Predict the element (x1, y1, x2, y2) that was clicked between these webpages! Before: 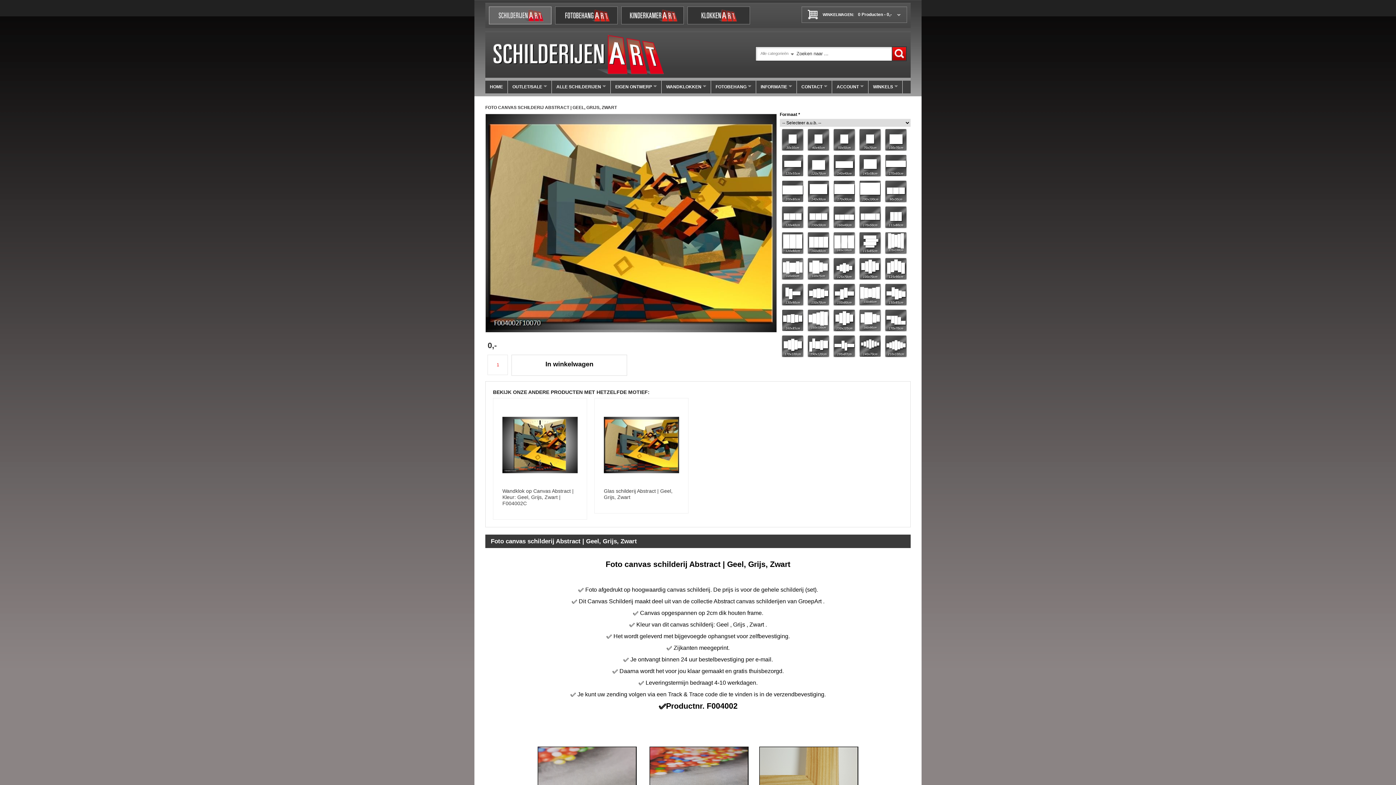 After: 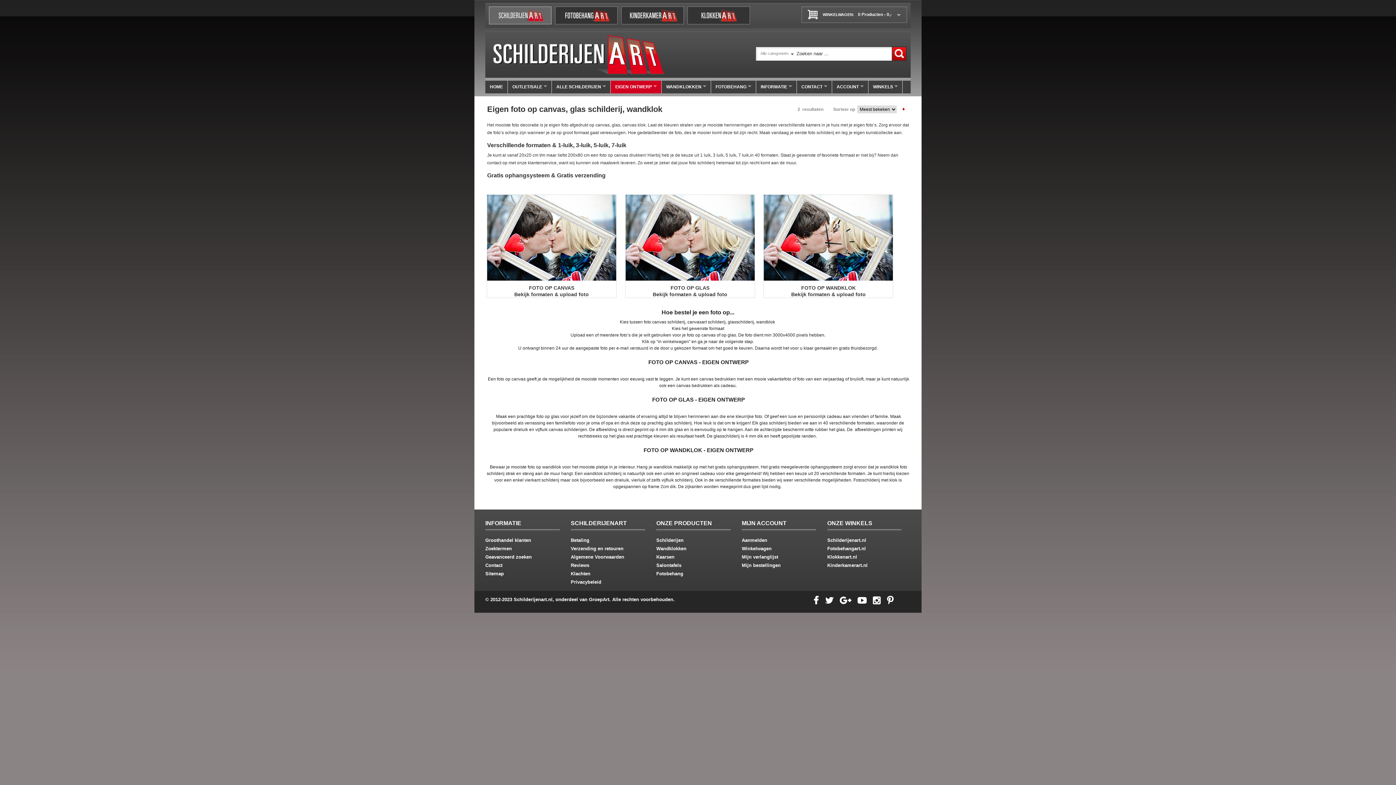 Action: label: EIGEN ONTWERP bbox: (610, 80, 661, 93)